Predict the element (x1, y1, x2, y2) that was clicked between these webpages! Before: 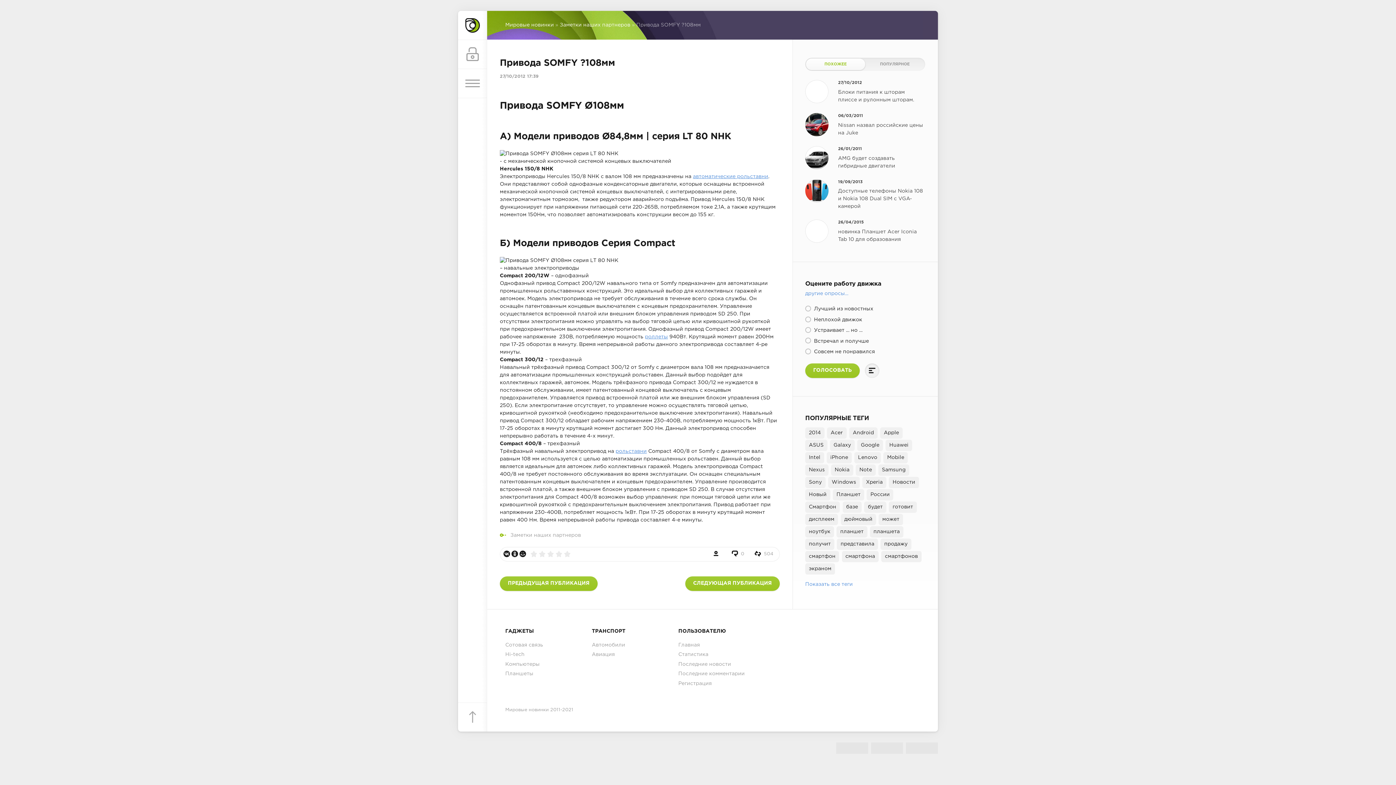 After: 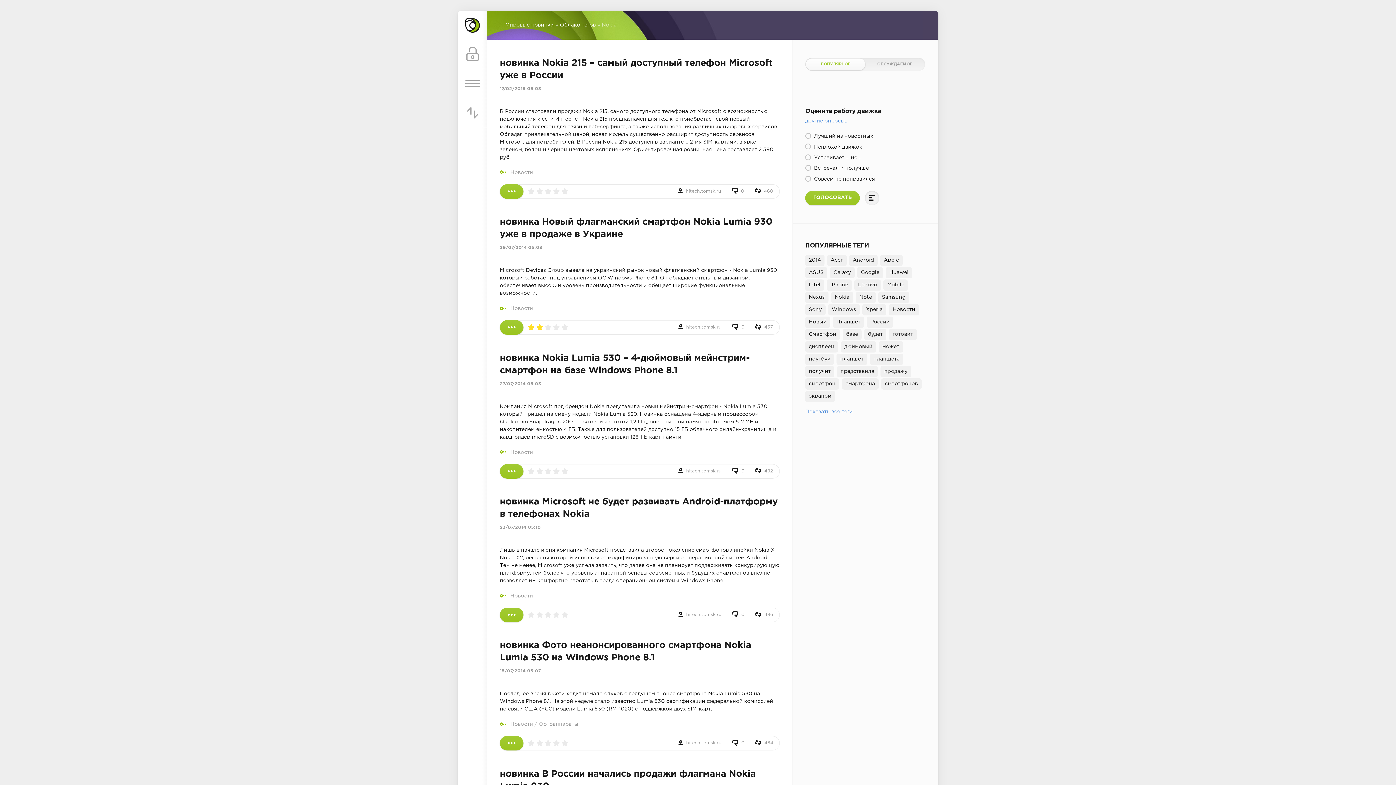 Action: label: Nokia bbox: (831, 464, 853, 476)